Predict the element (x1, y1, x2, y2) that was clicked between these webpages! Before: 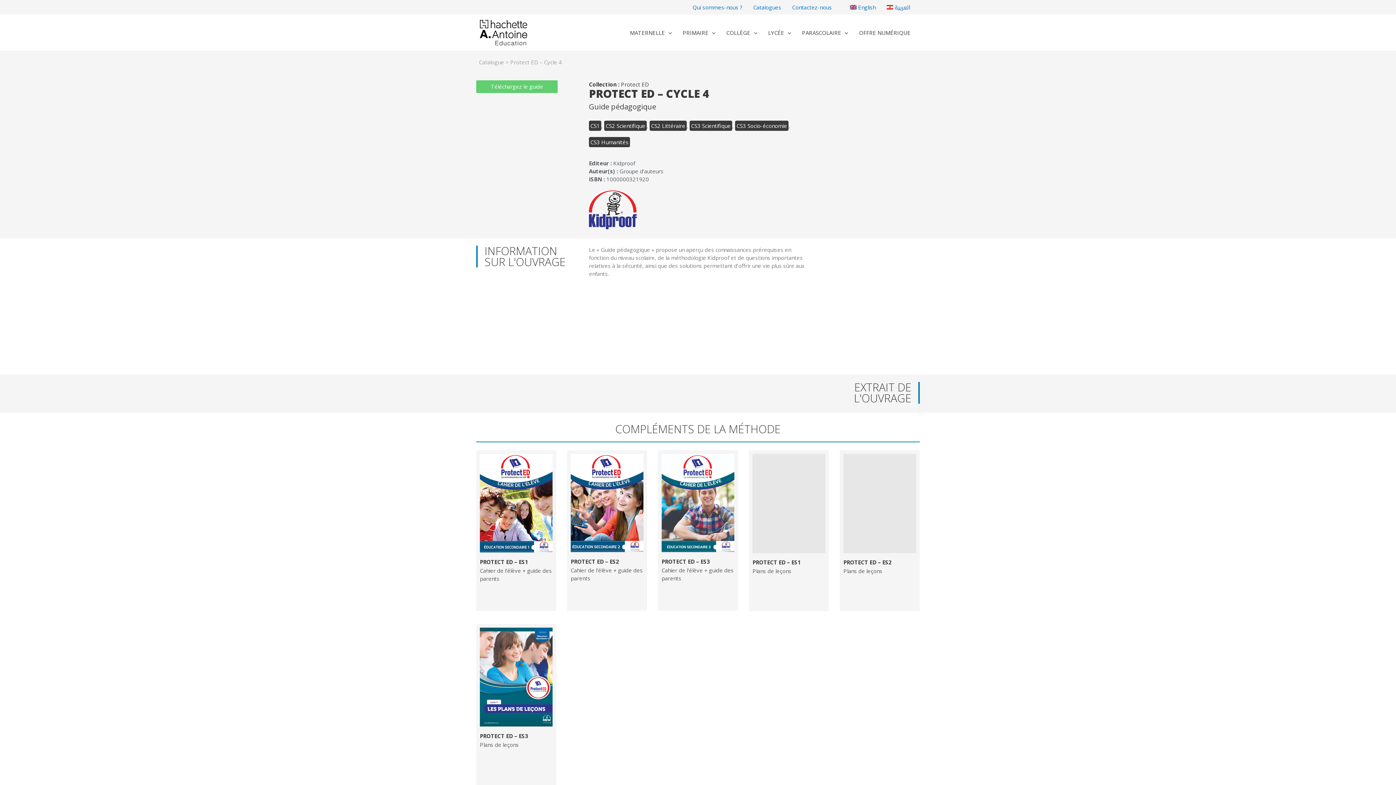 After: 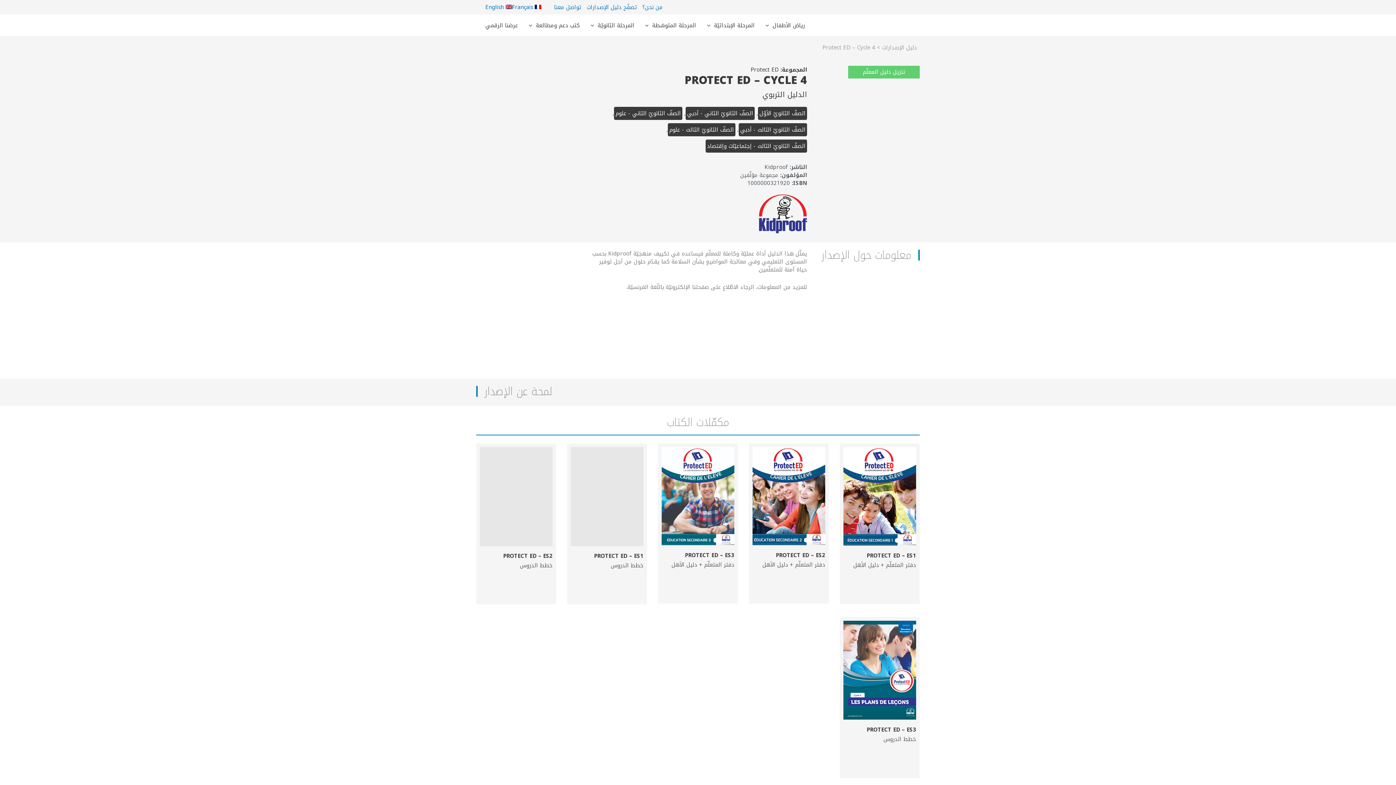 Action: label: العربية bbox: (881, 0, 910, 14)